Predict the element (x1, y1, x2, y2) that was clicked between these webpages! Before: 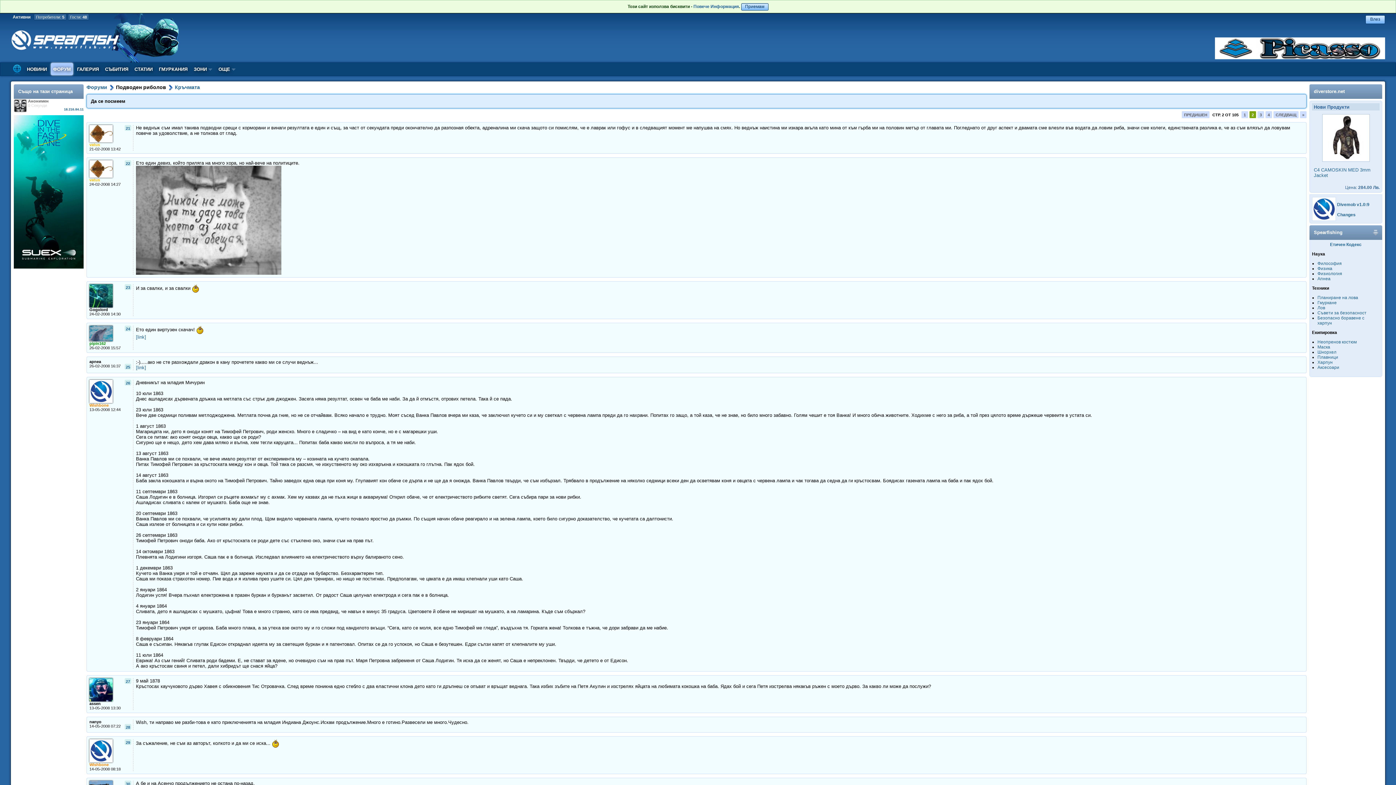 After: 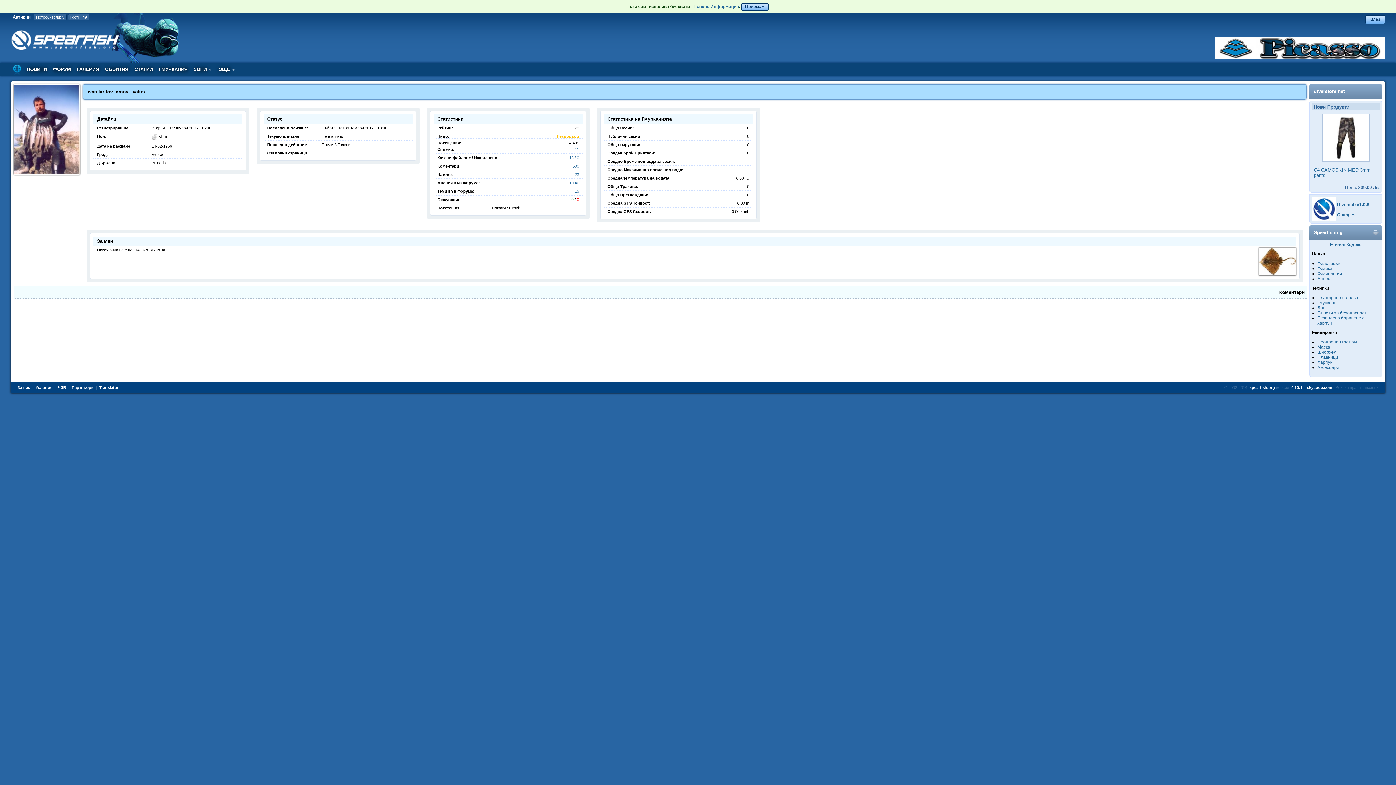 Action: label: vatus bbox: (89, 142, 100, 146)